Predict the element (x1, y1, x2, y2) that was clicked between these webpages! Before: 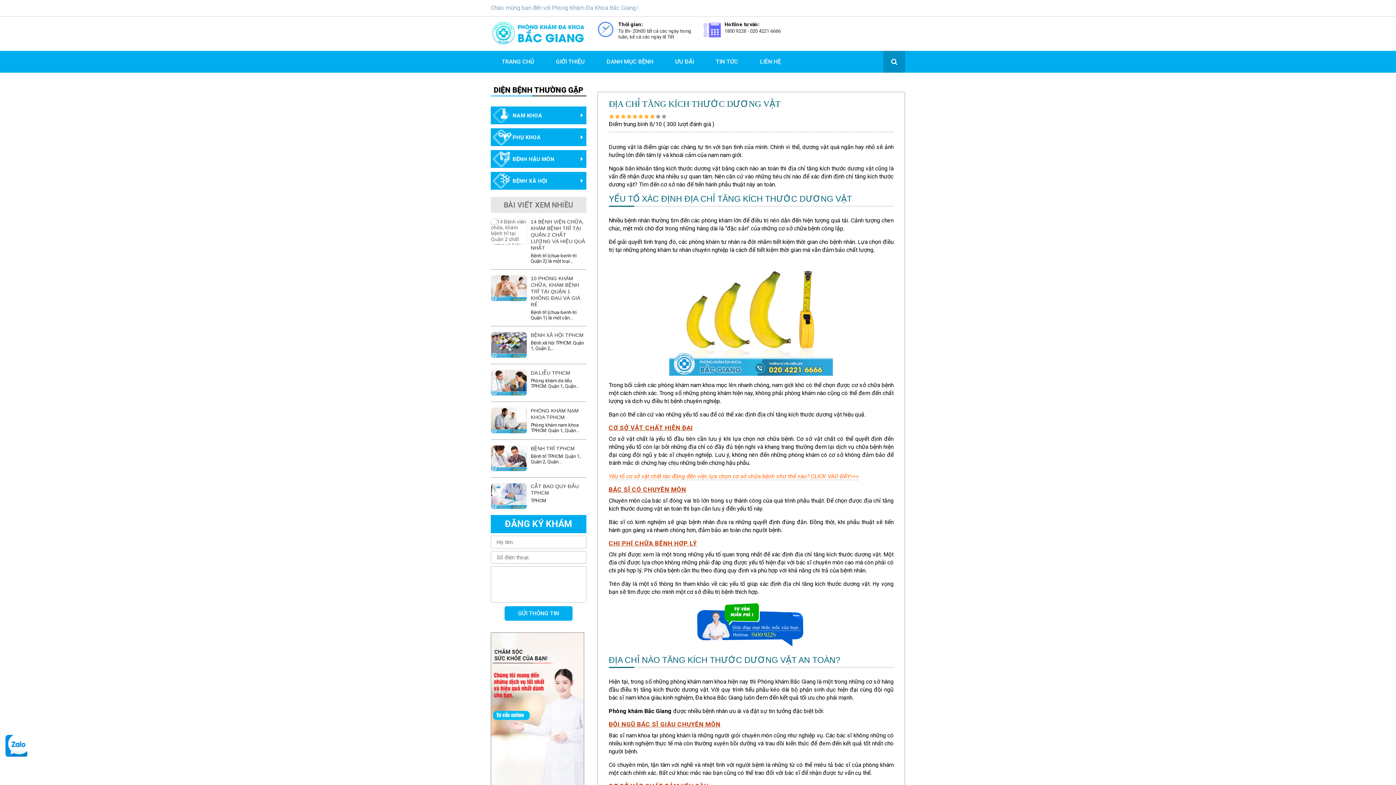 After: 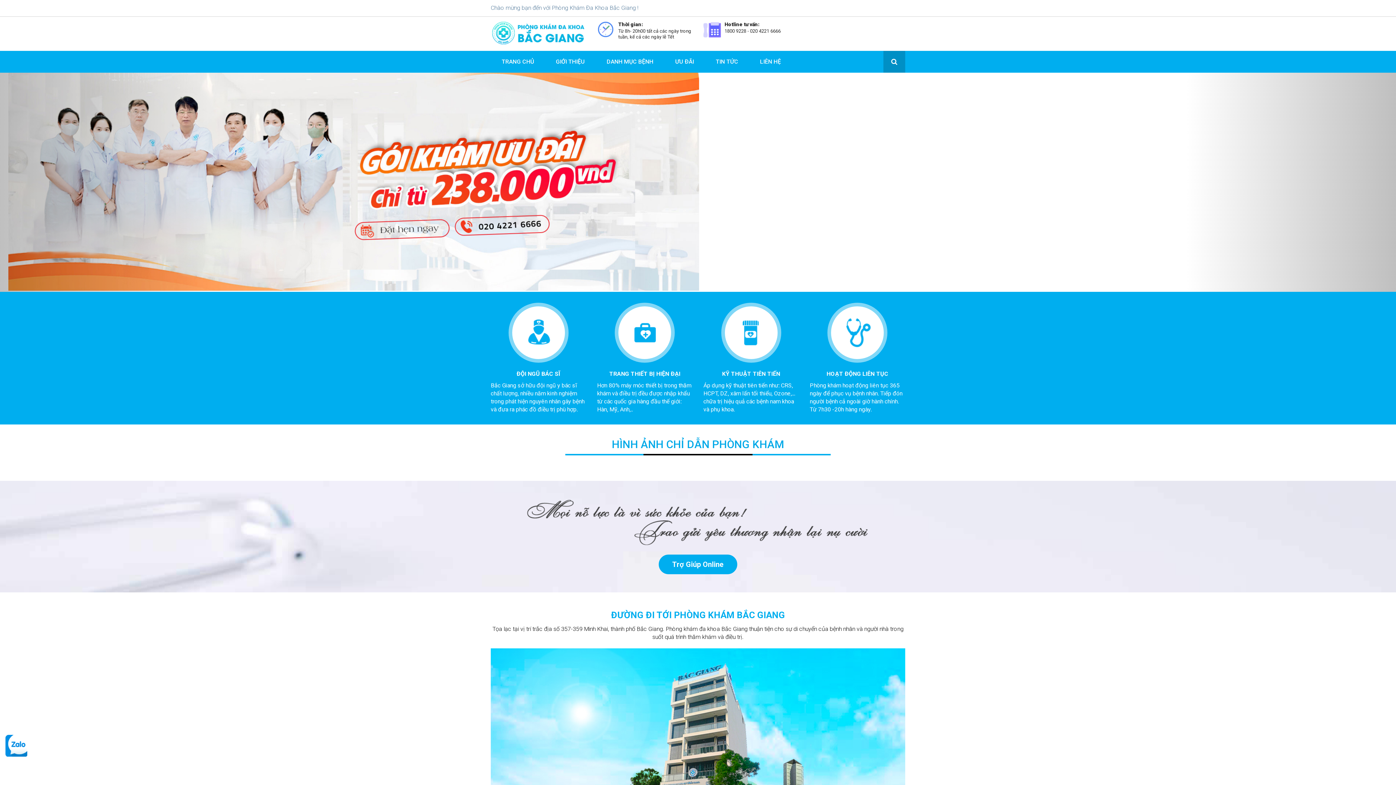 Action: label: LIÊN HỆ bbox: (749, 50, 792, 72)